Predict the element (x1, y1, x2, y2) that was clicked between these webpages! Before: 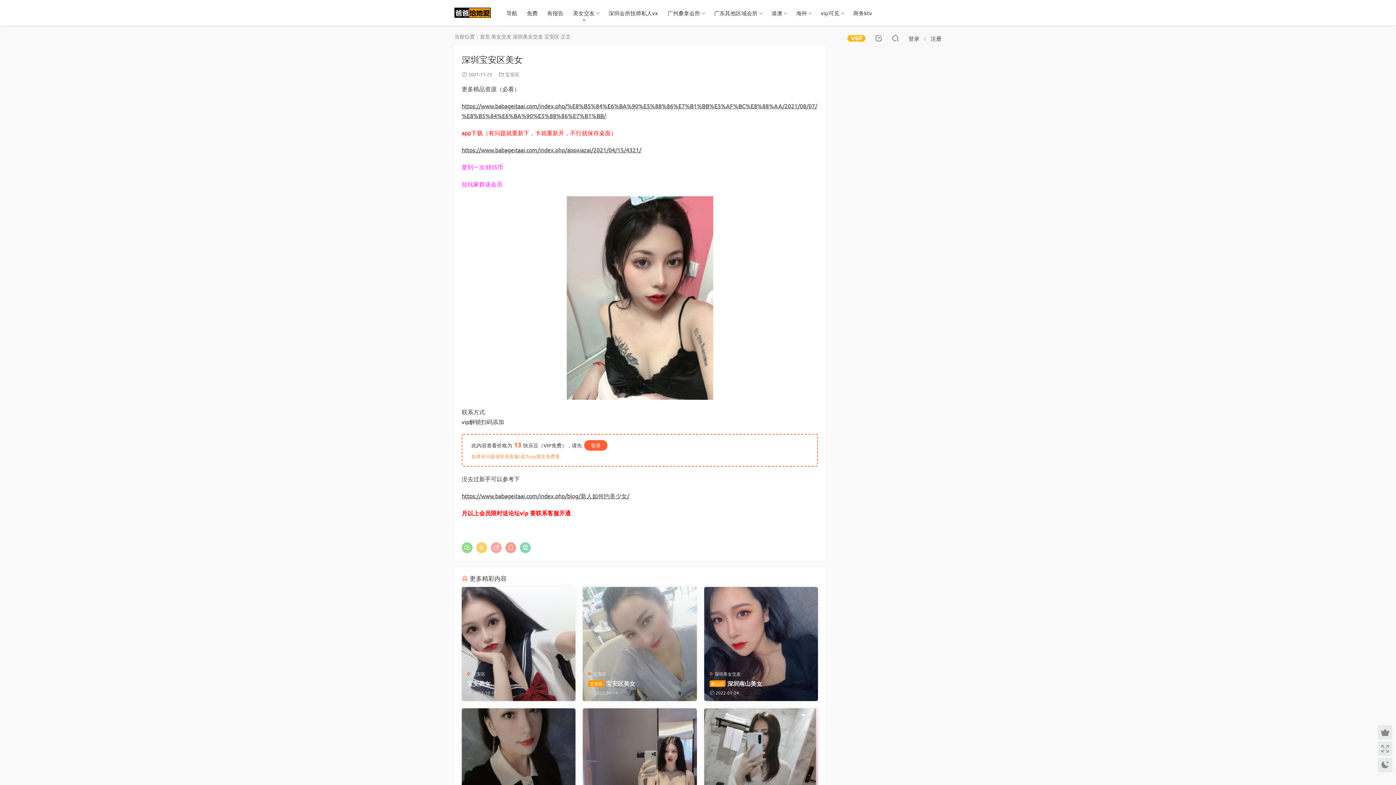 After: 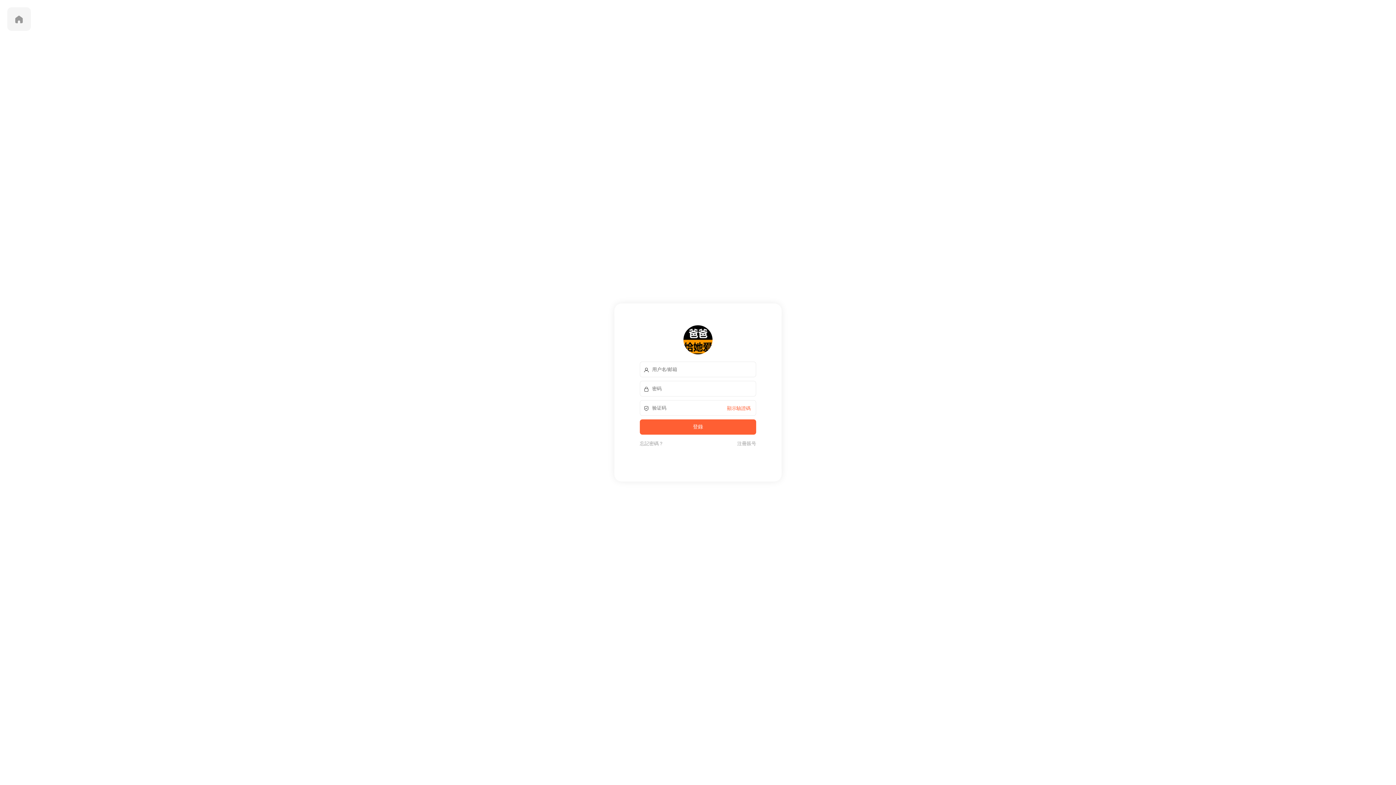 Action: bbox: (875, 30, 882, 45)